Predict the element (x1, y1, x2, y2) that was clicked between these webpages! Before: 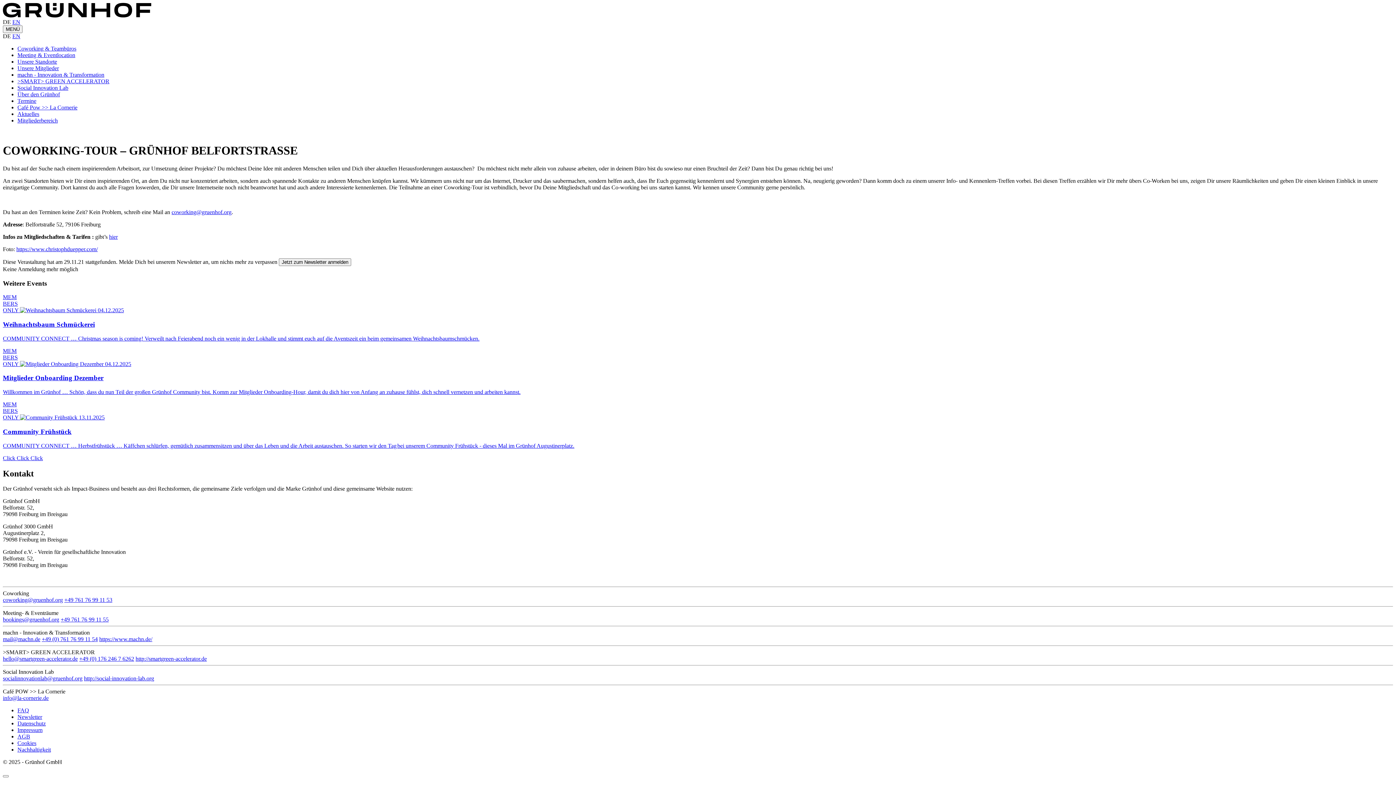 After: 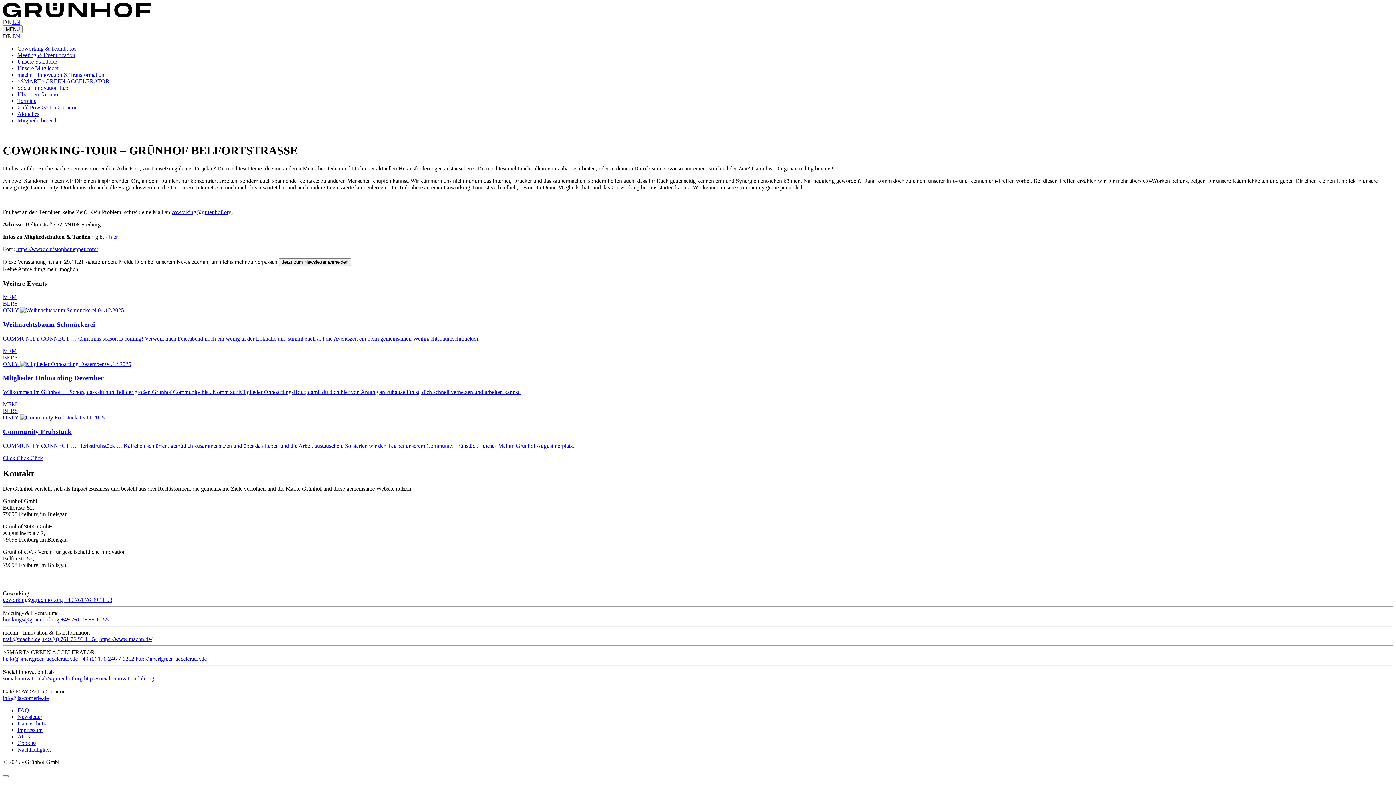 Action: bbox: (2, 675, 82, 681) label: socialinnovationlab@gruenhof.org